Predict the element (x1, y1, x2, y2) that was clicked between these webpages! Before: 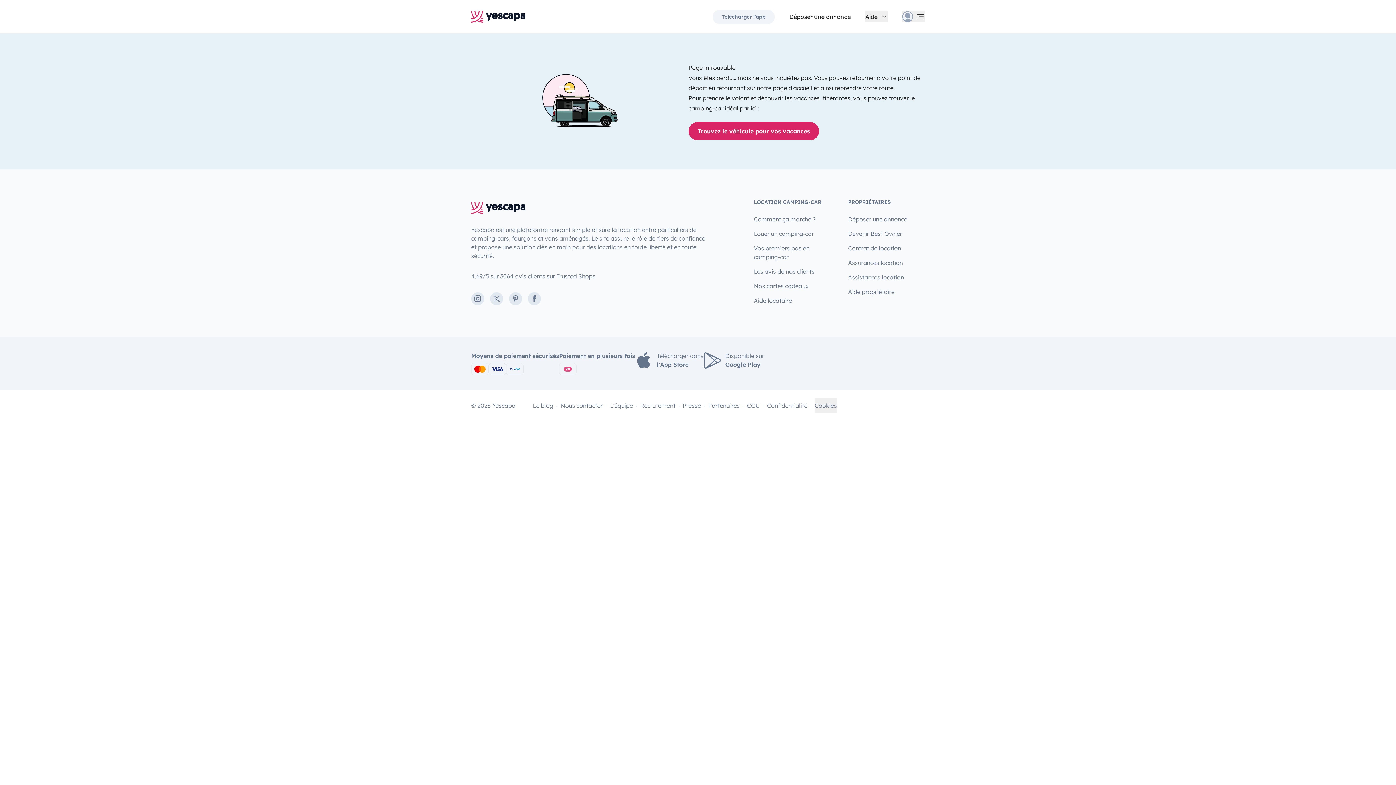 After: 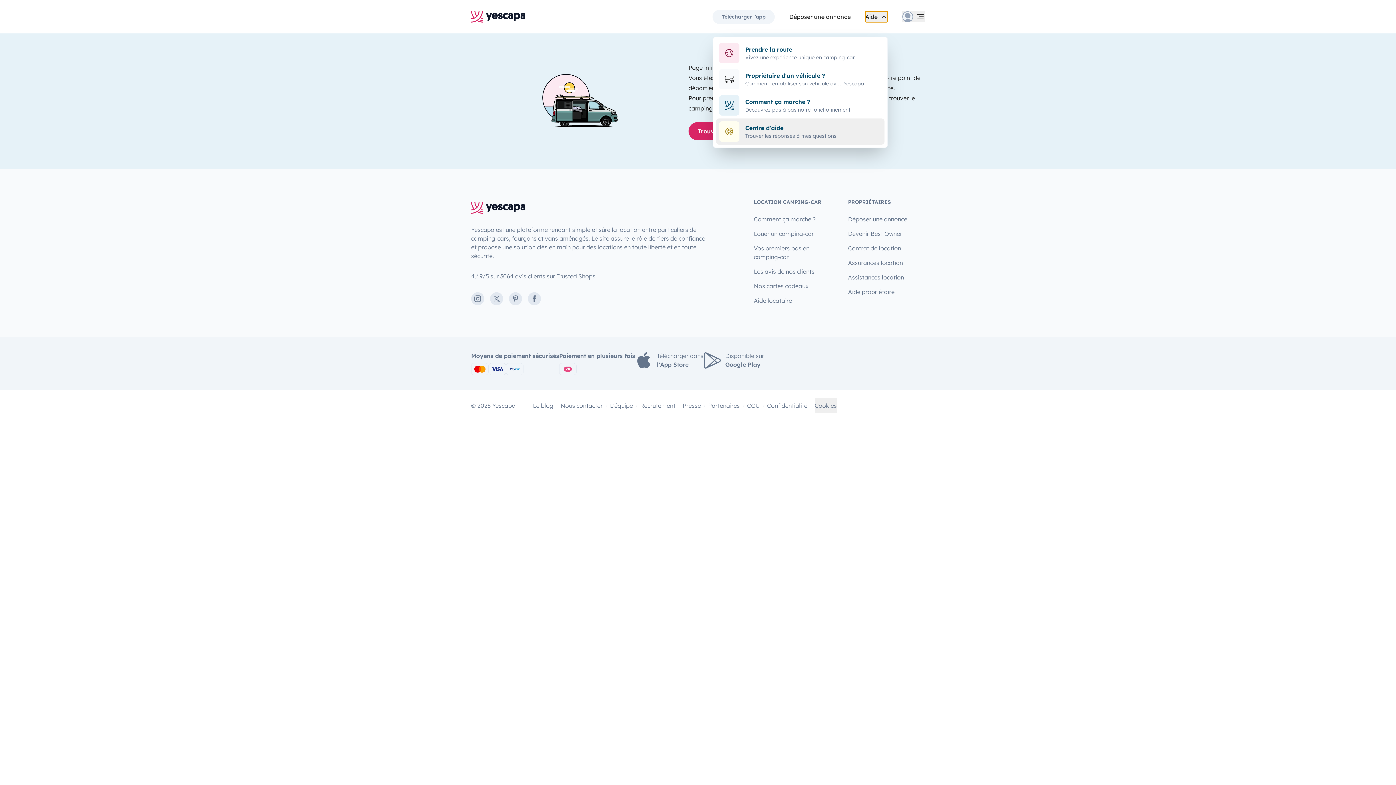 Action: bbox: (865, 11, 888, 22) label: Aide